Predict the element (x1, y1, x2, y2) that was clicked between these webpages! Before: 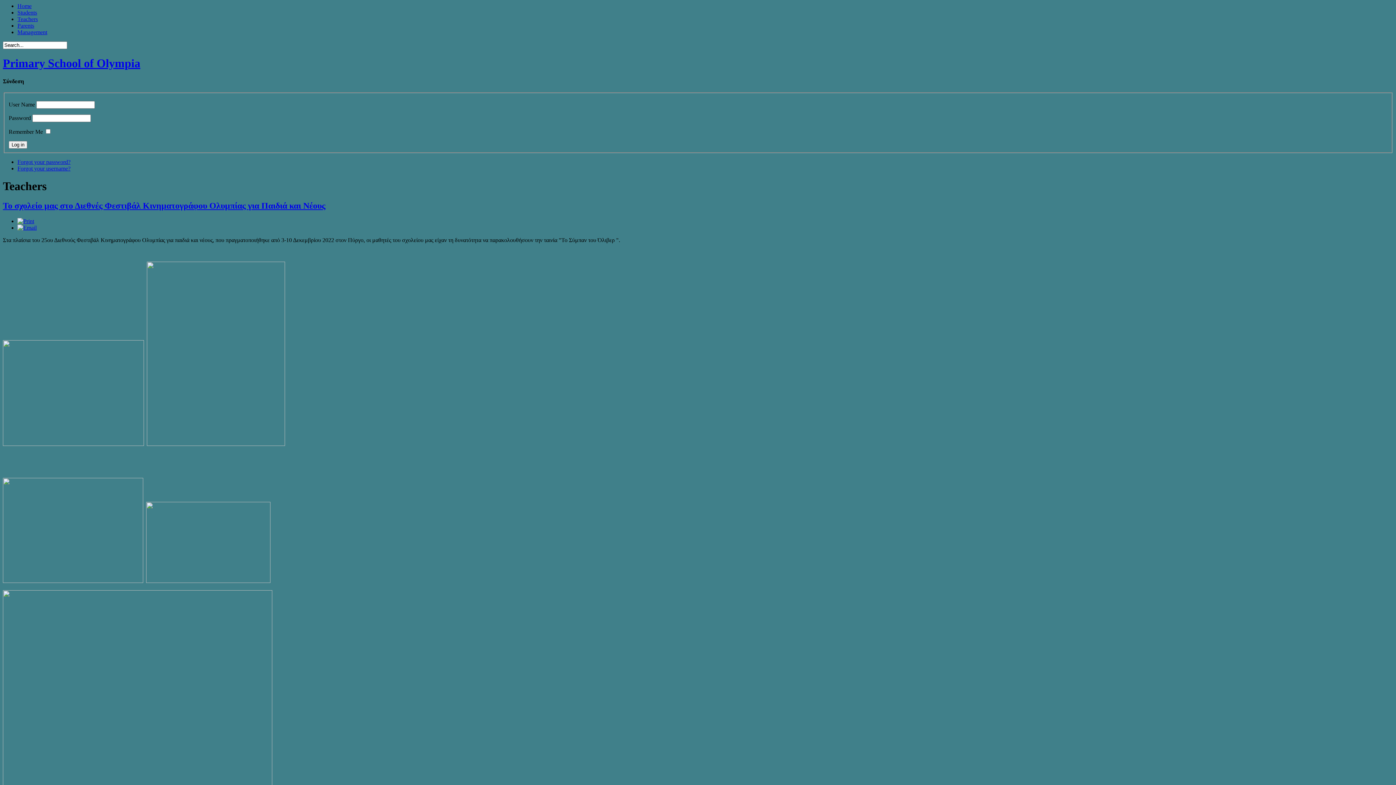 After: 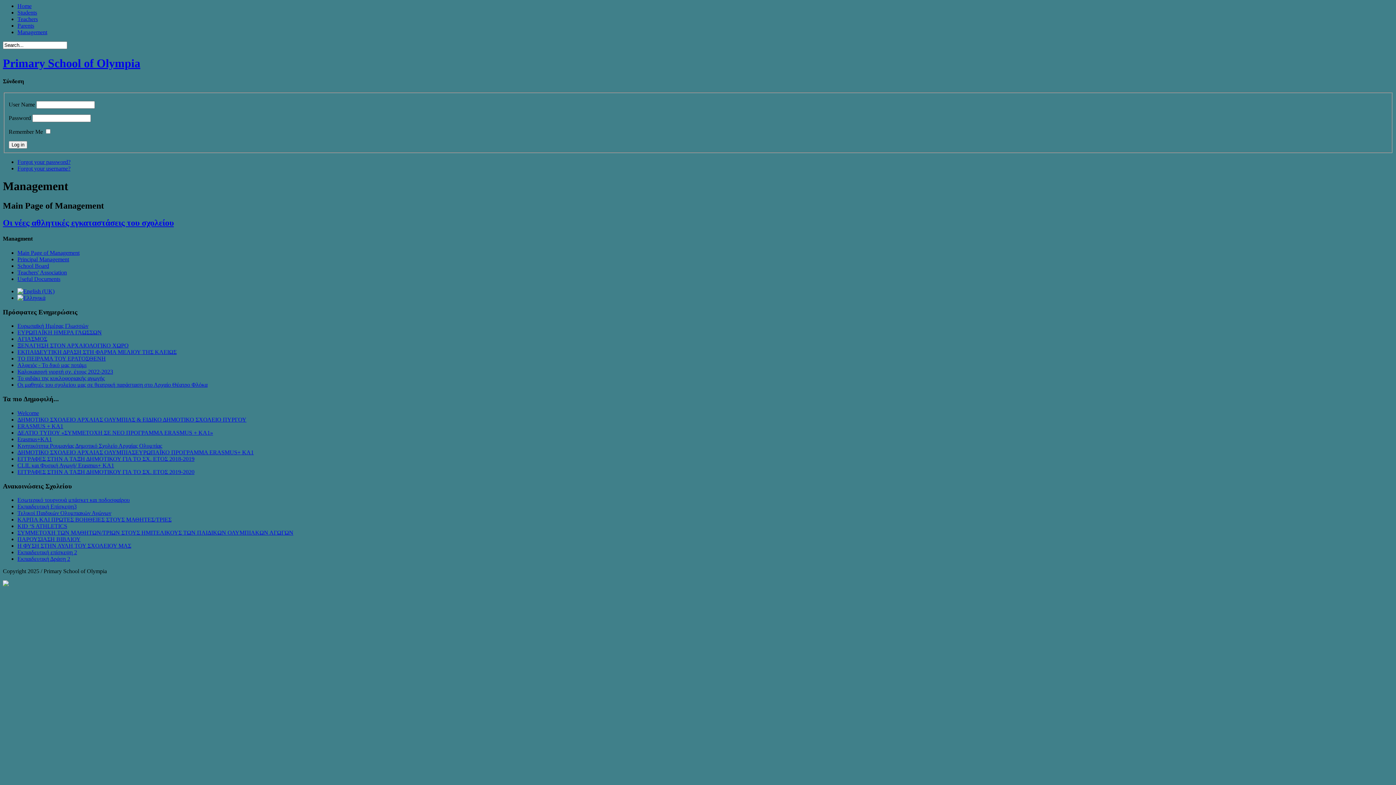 Action: label: Management bbox: (17, 29, 47, 35)